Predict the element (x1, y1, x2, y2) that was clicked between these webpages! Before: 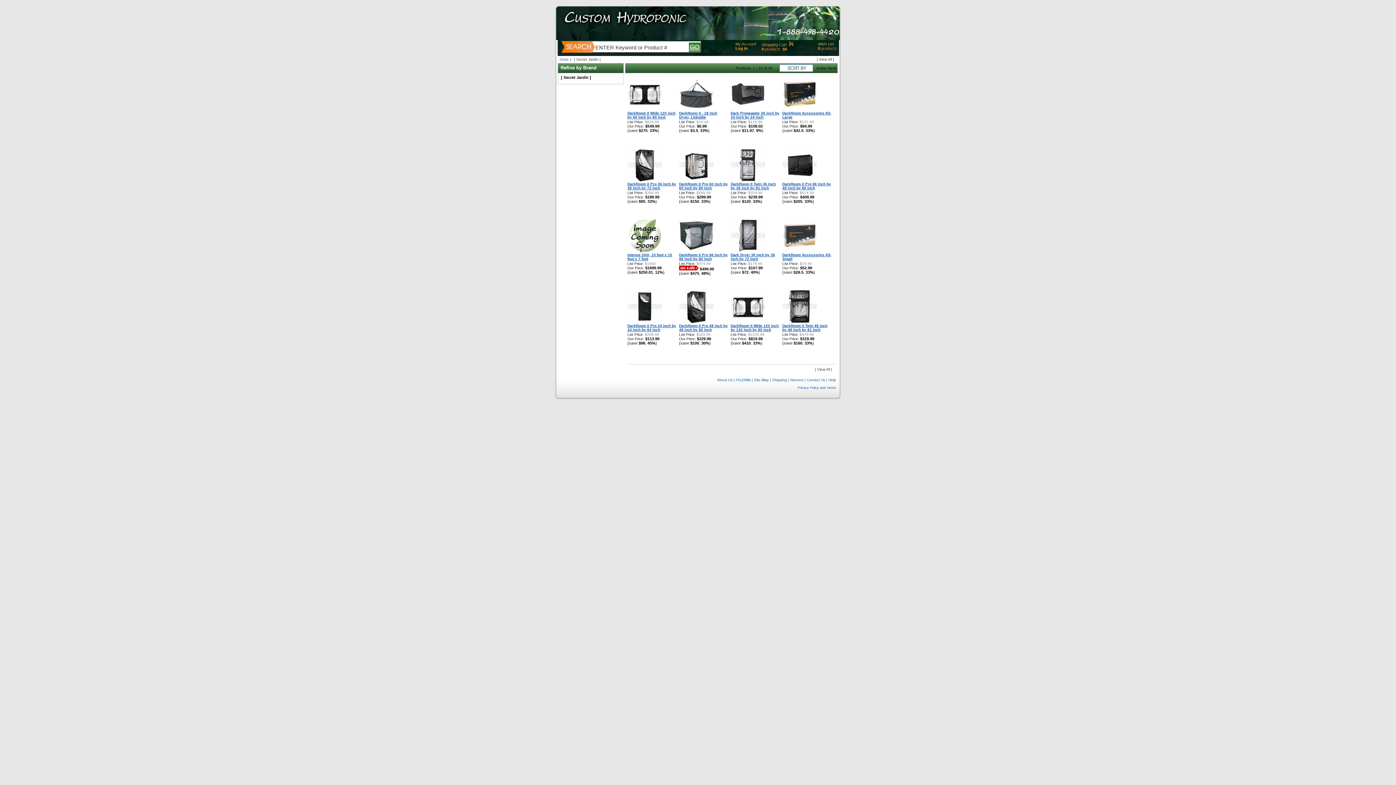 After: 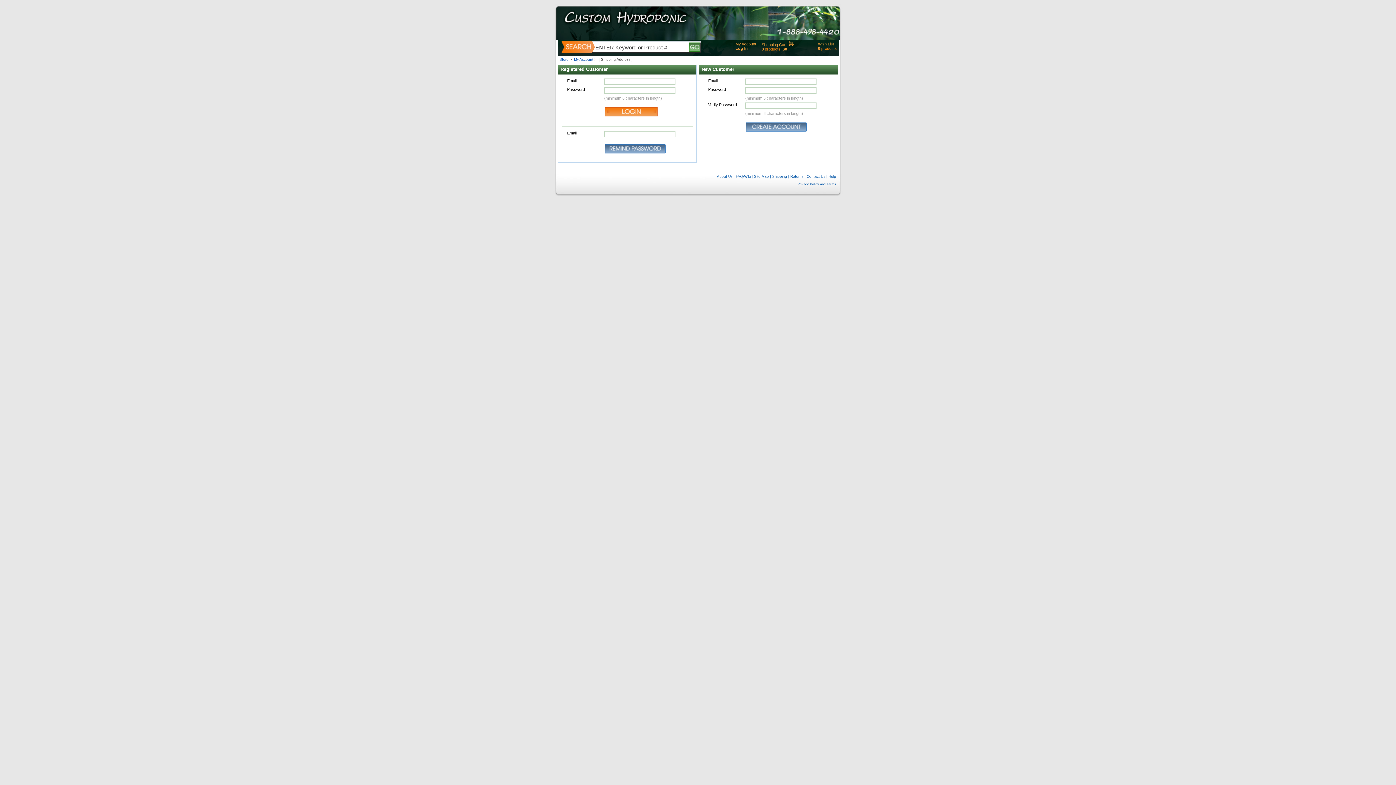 Action: label: My Account bbox: (735, 41, 756, 46)